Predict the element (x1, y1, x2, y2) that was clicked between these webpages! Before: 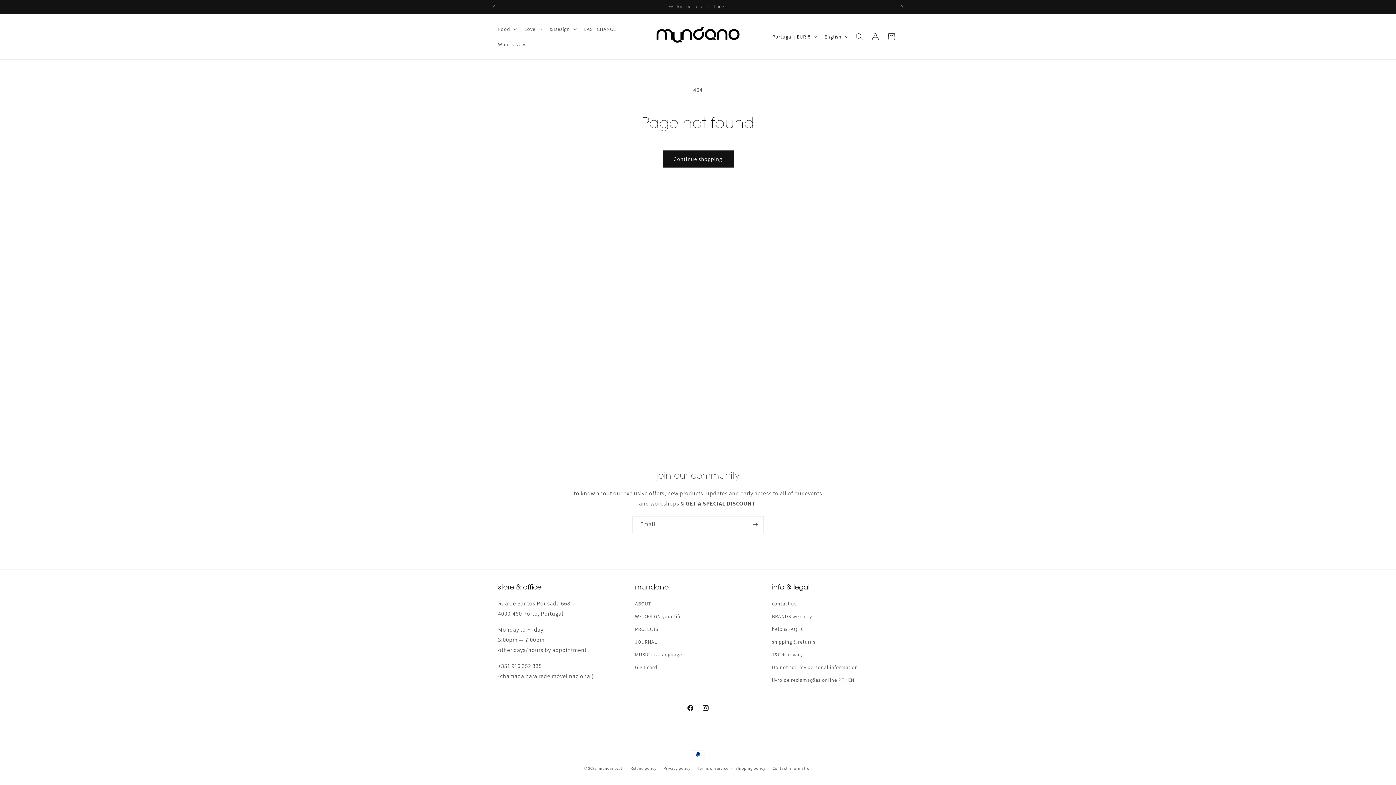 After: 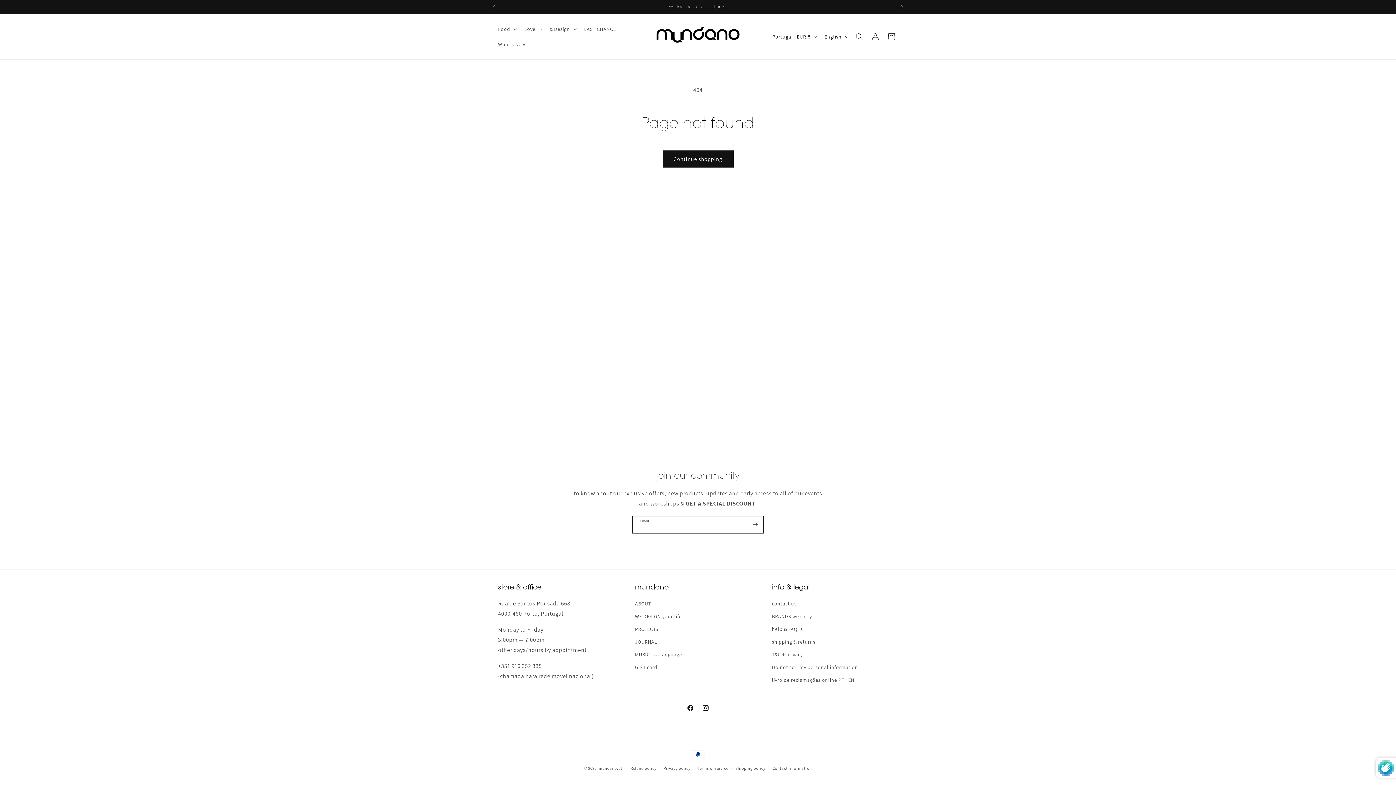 Action: bbox: (747, 516, 763, 533) label: Subscribe